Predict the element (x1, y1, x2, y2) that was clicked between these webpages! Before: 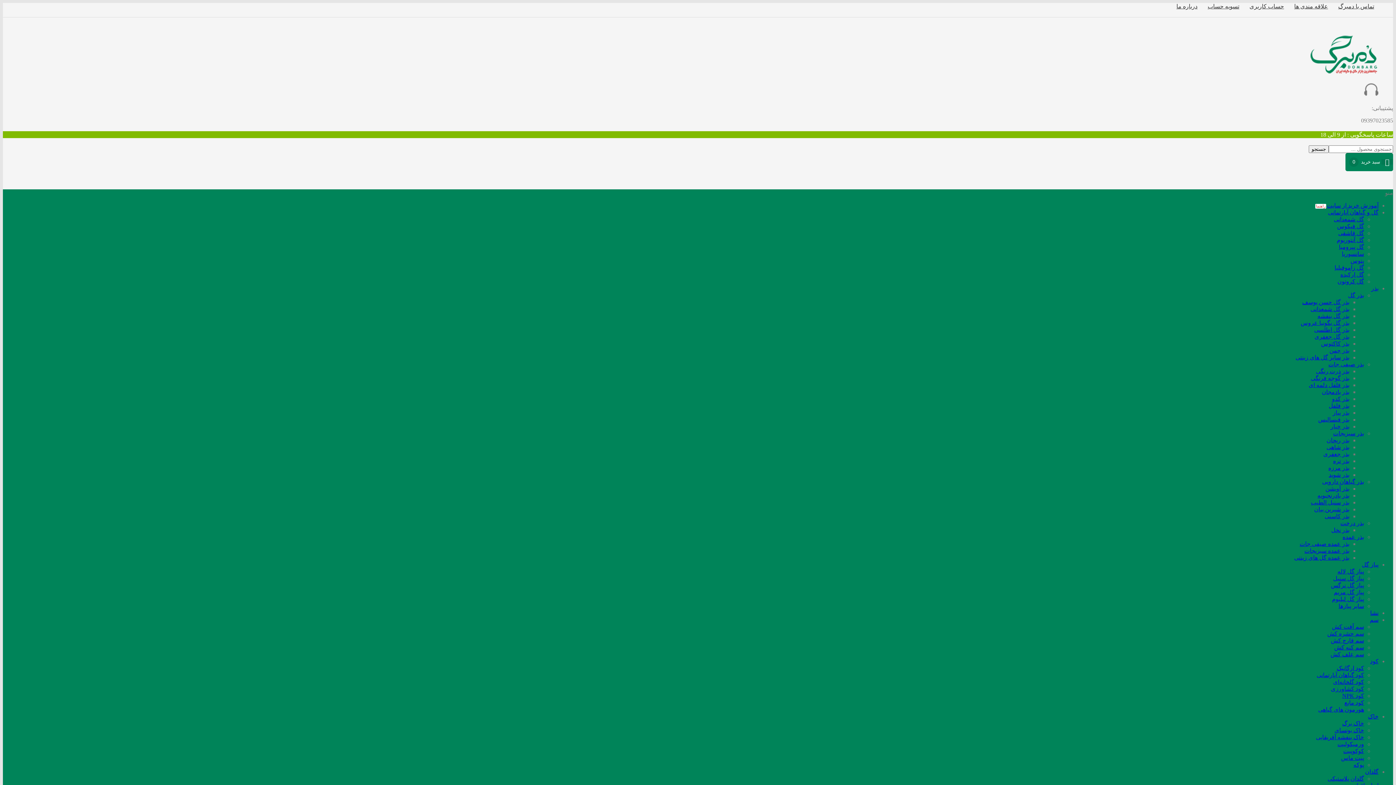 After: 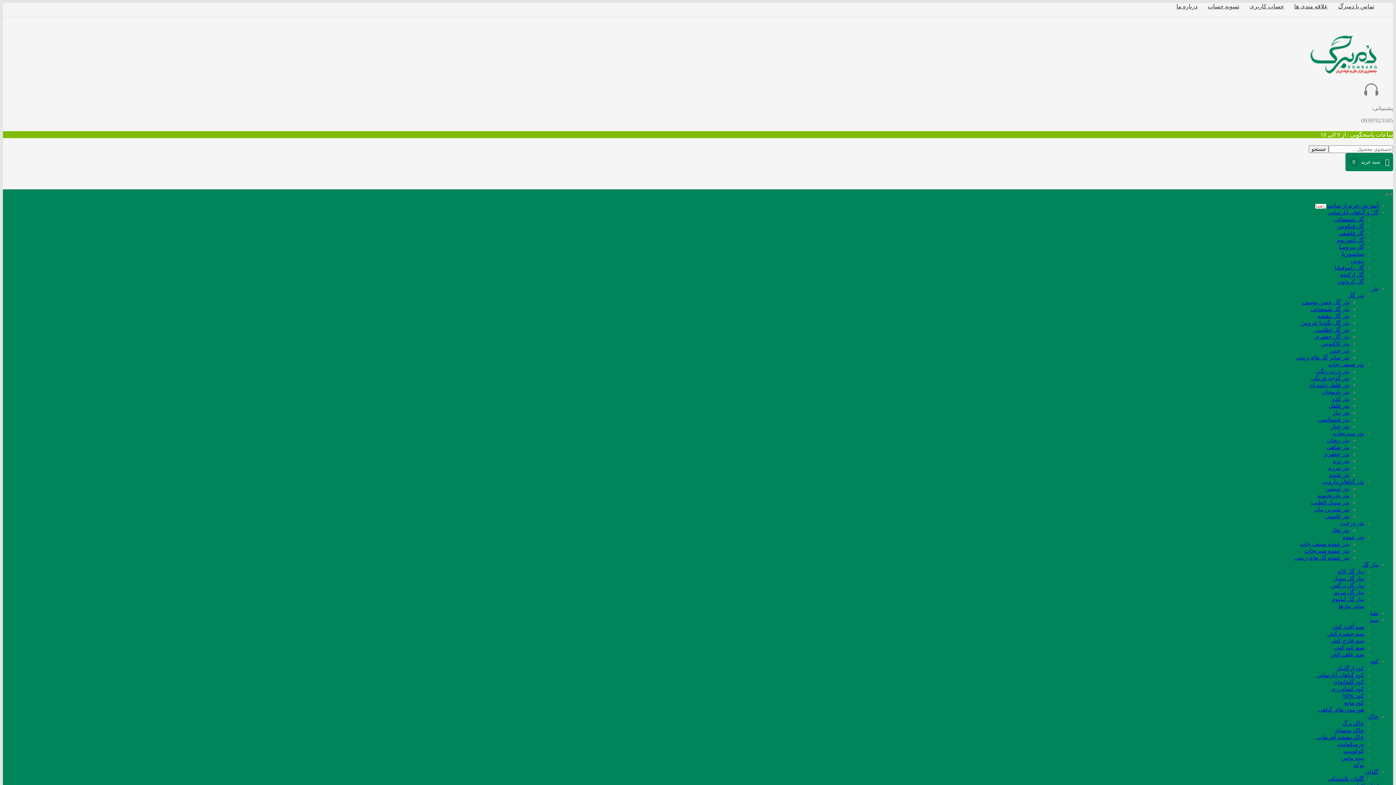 Action: label: بذر شوید bbox: (1329, 472, 1349, 478)